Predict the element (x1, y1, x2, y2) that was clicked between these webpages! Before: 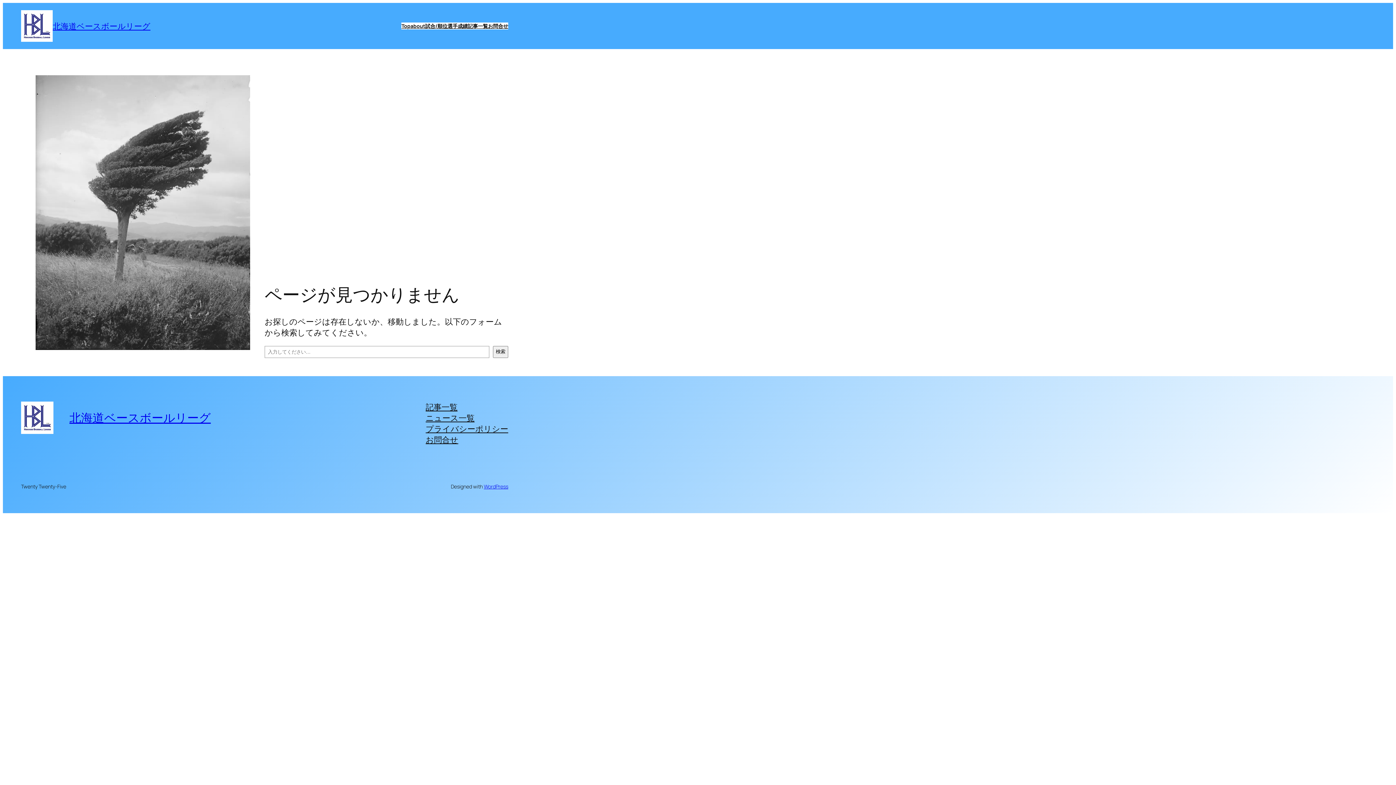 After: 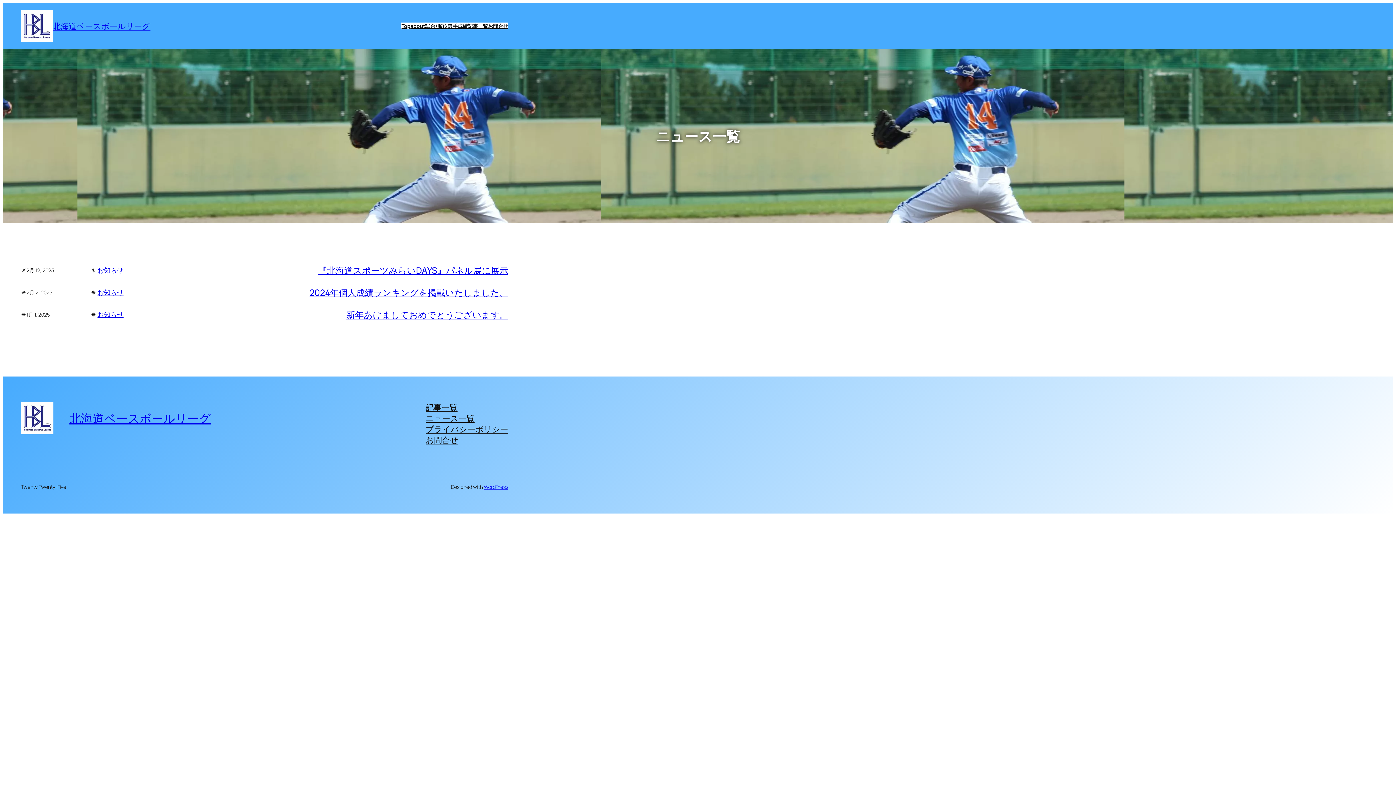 Action: bbox: (425, 412, 474, 423) label: ニュース一覧